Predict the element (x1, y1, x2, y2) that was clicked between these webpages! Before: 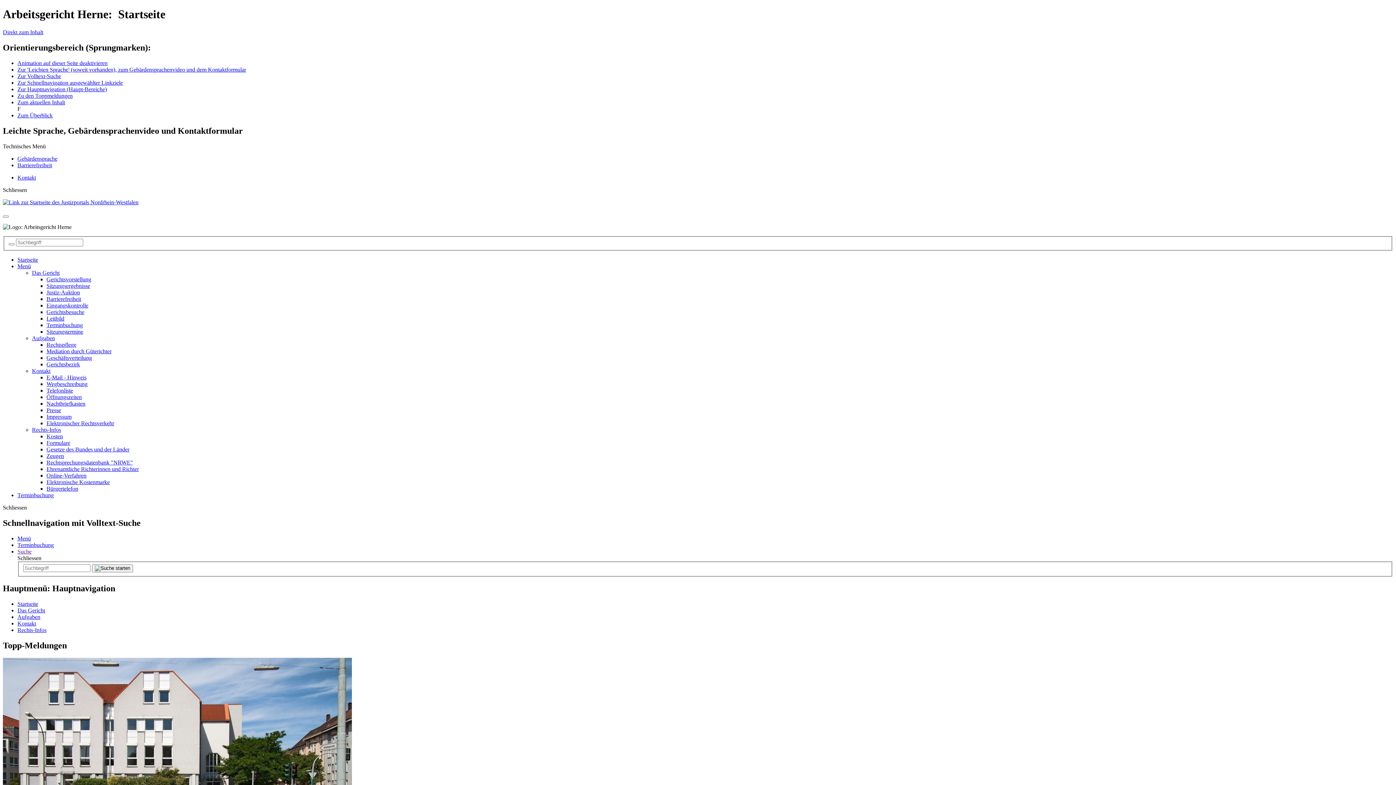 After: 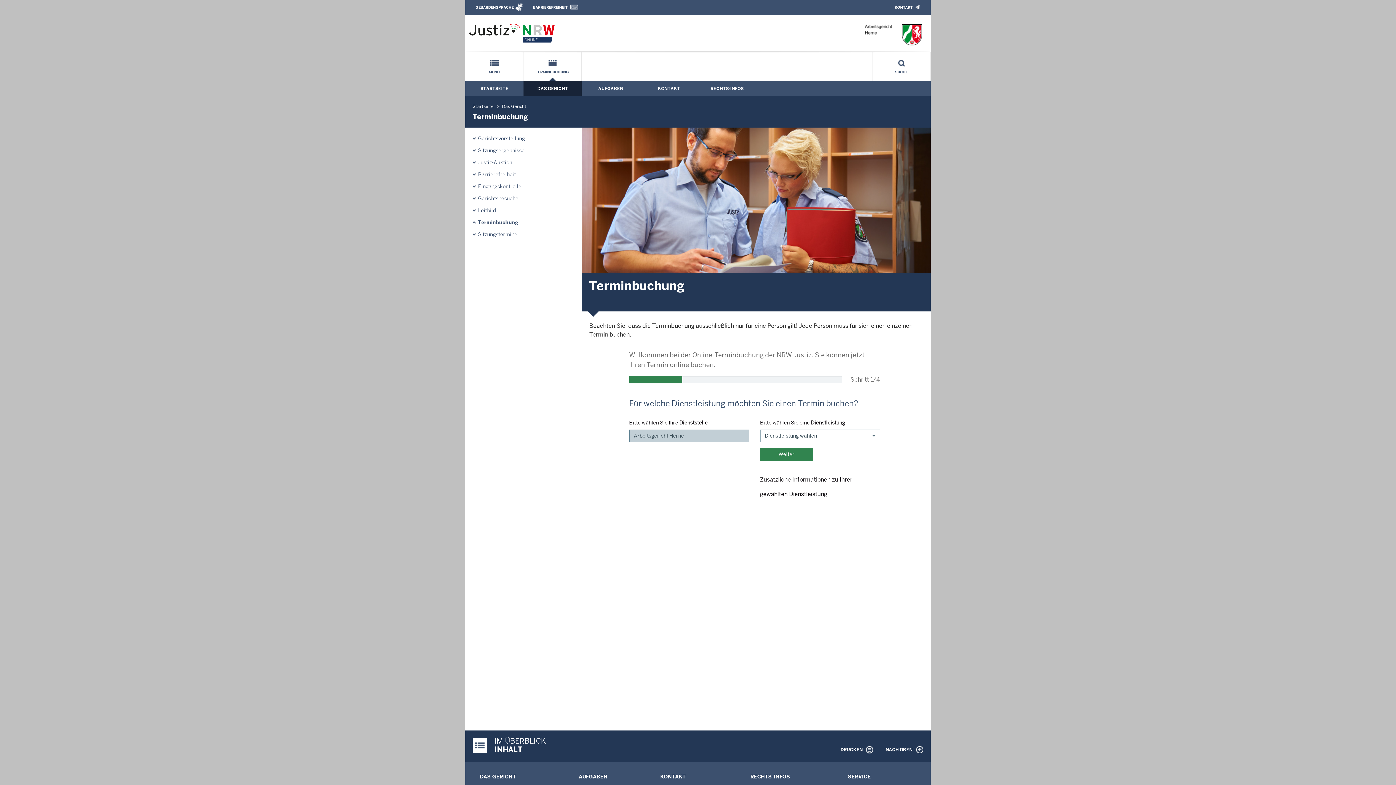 Action: bbox: (17, 492, 53, 498) label: Terminbuchung